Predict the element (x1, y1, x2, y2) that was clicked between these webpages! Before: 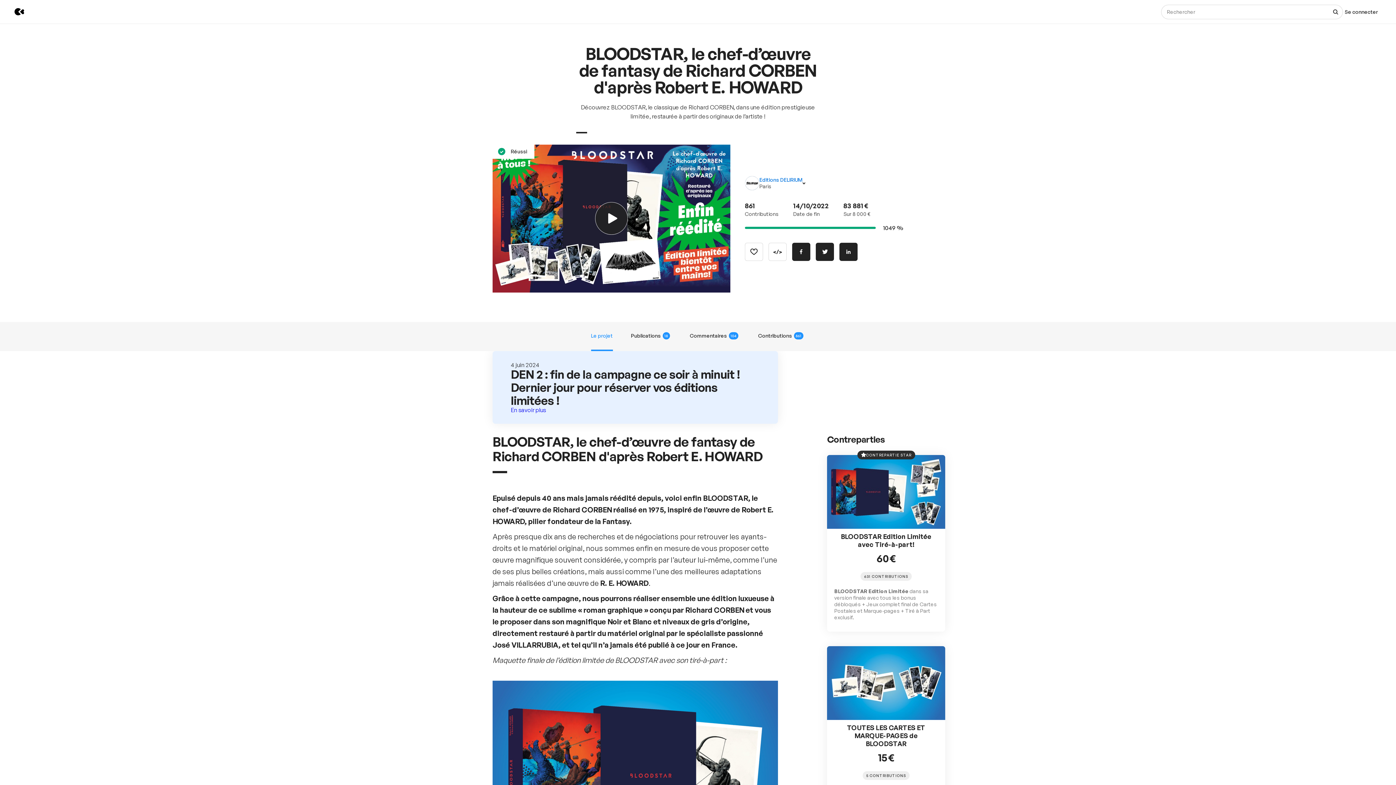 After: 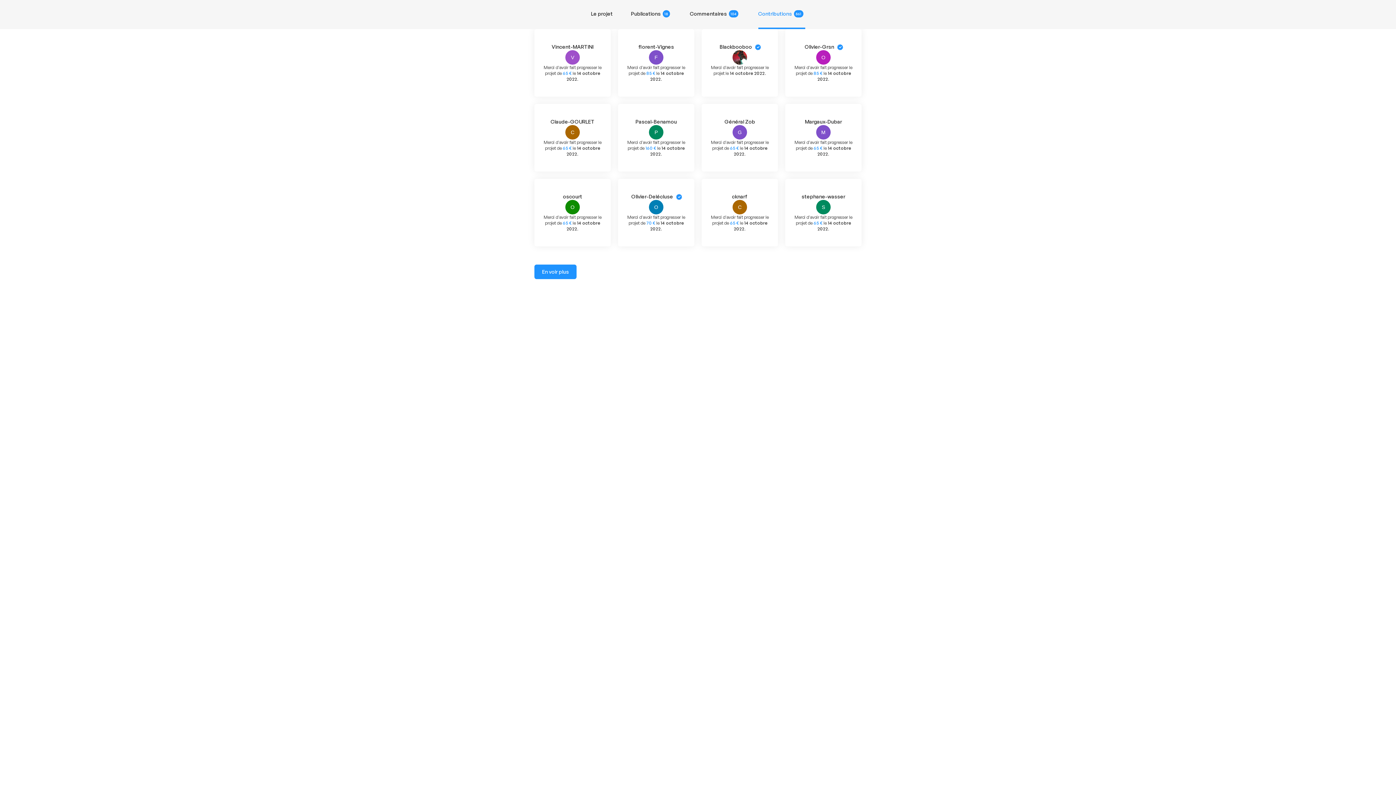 Action: label: Contributions
861 bbox: (758, 322, 805, 351)